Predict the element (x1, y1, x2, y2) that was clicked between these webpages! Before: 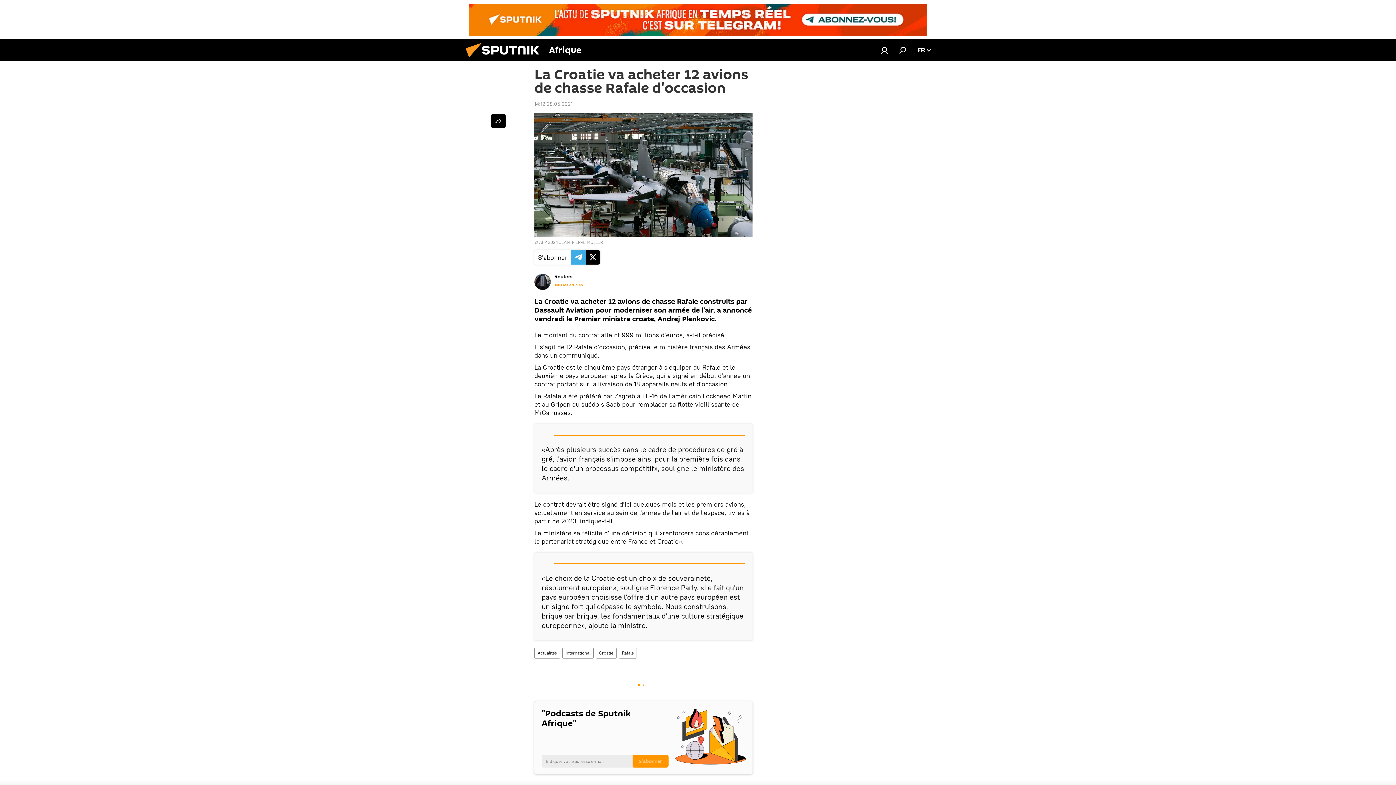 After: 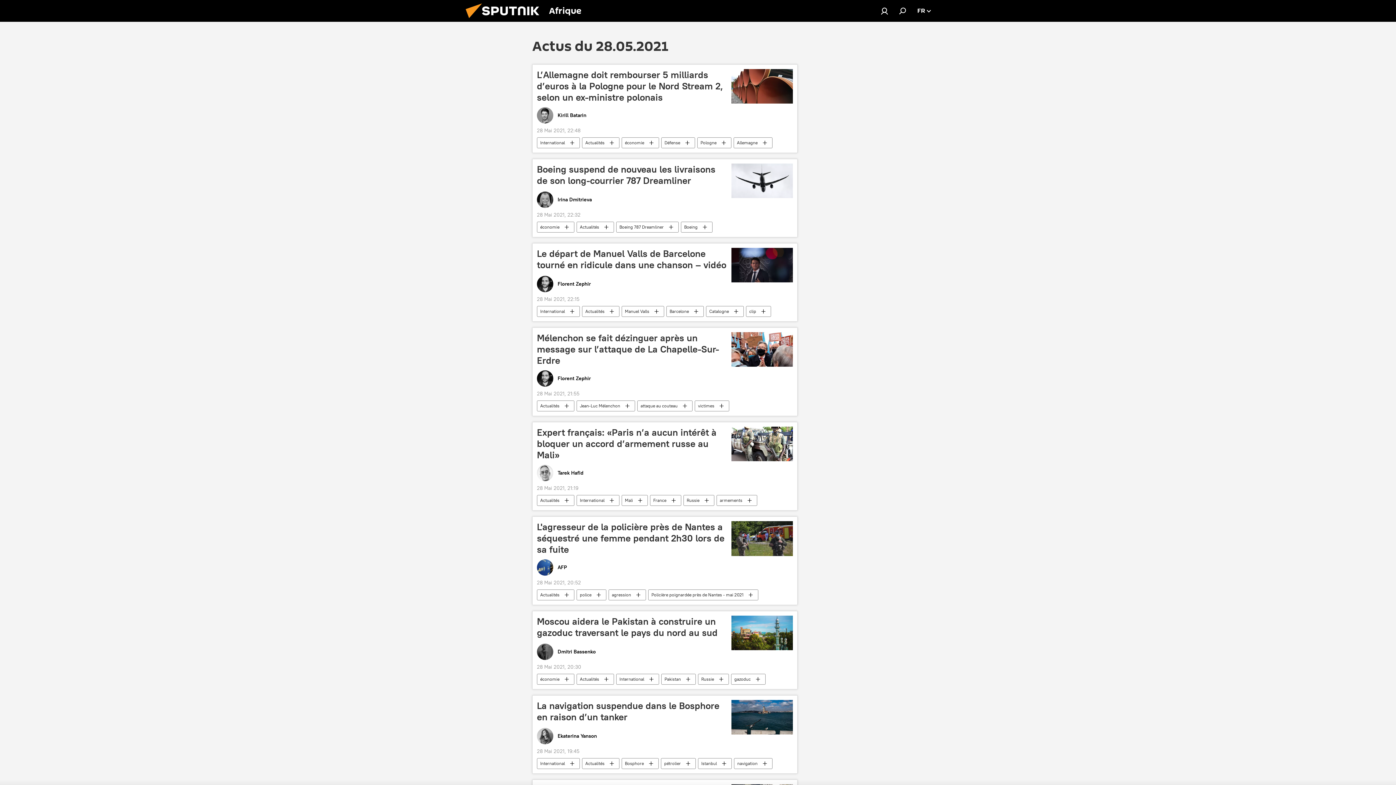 Action: label: 14:12 28.05.2021 bbox: (534, 100, 572, 107)